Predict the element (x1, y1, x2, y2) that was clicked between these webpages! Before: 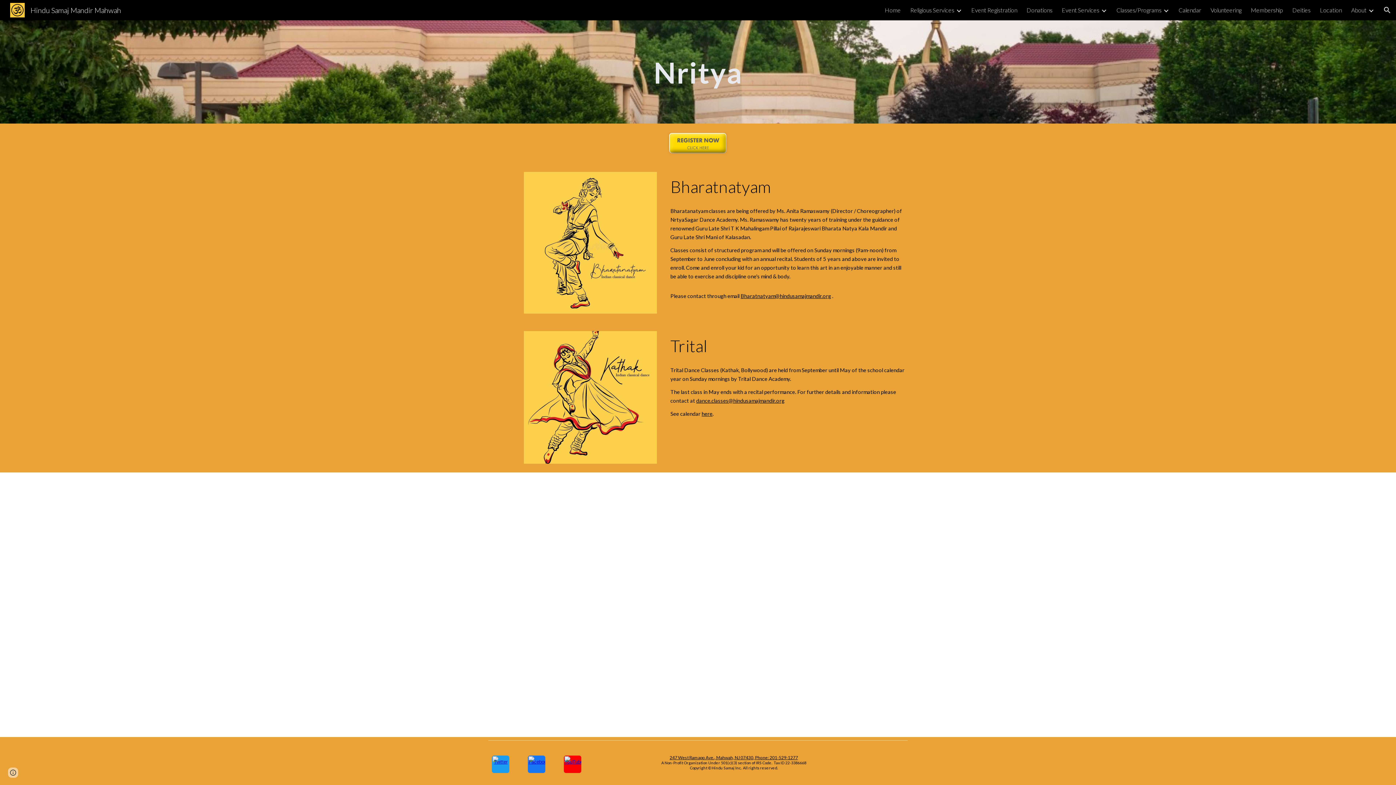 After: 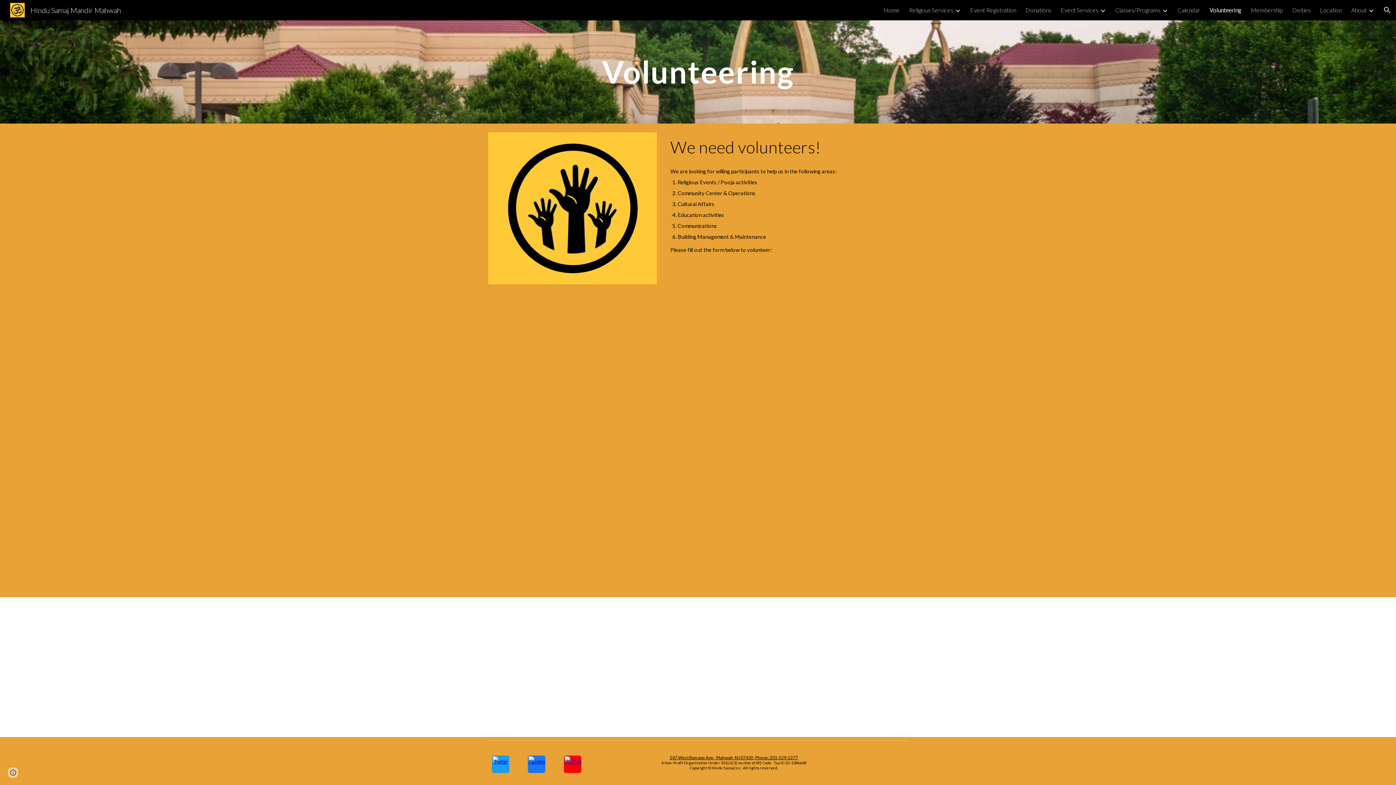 Action: label: Volunteering bbox: (1210, 6, 1241, 13)